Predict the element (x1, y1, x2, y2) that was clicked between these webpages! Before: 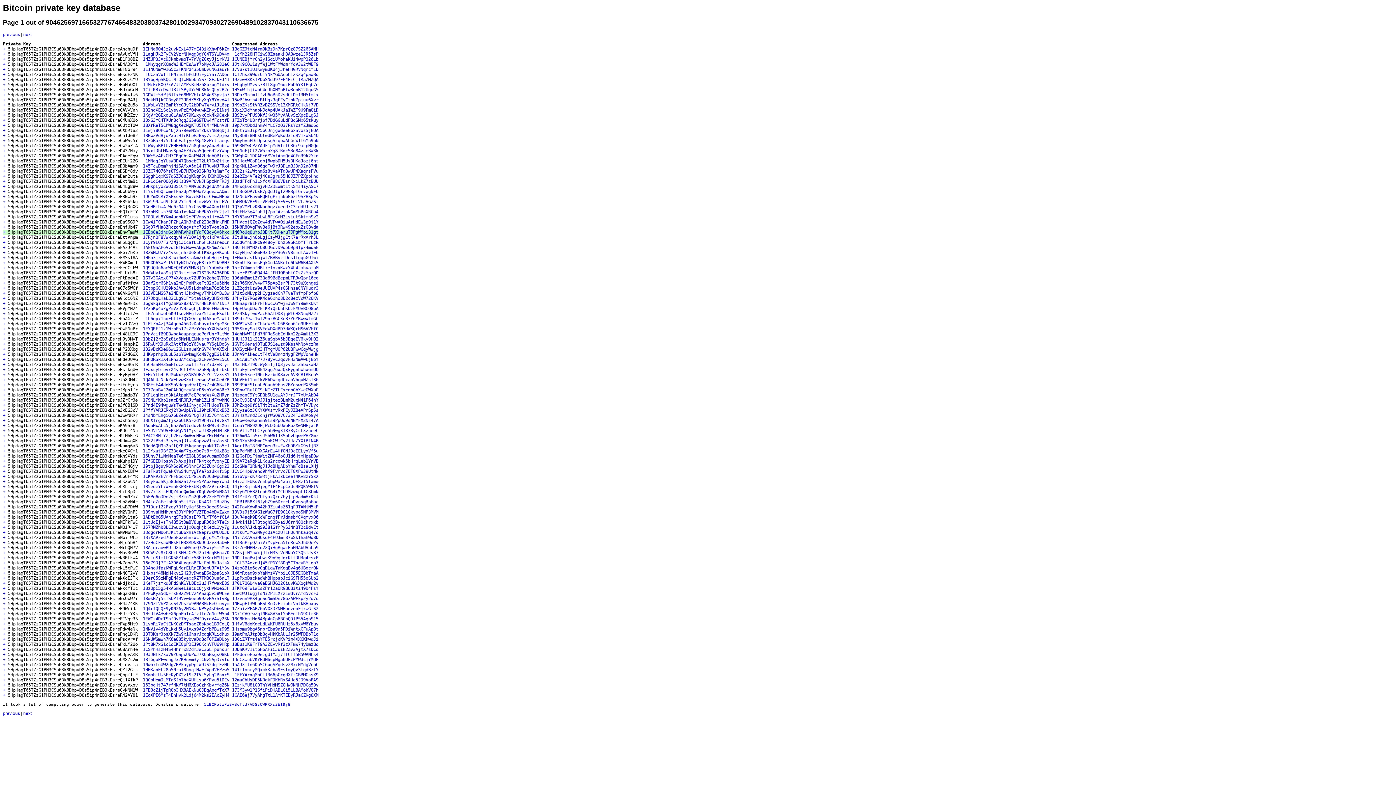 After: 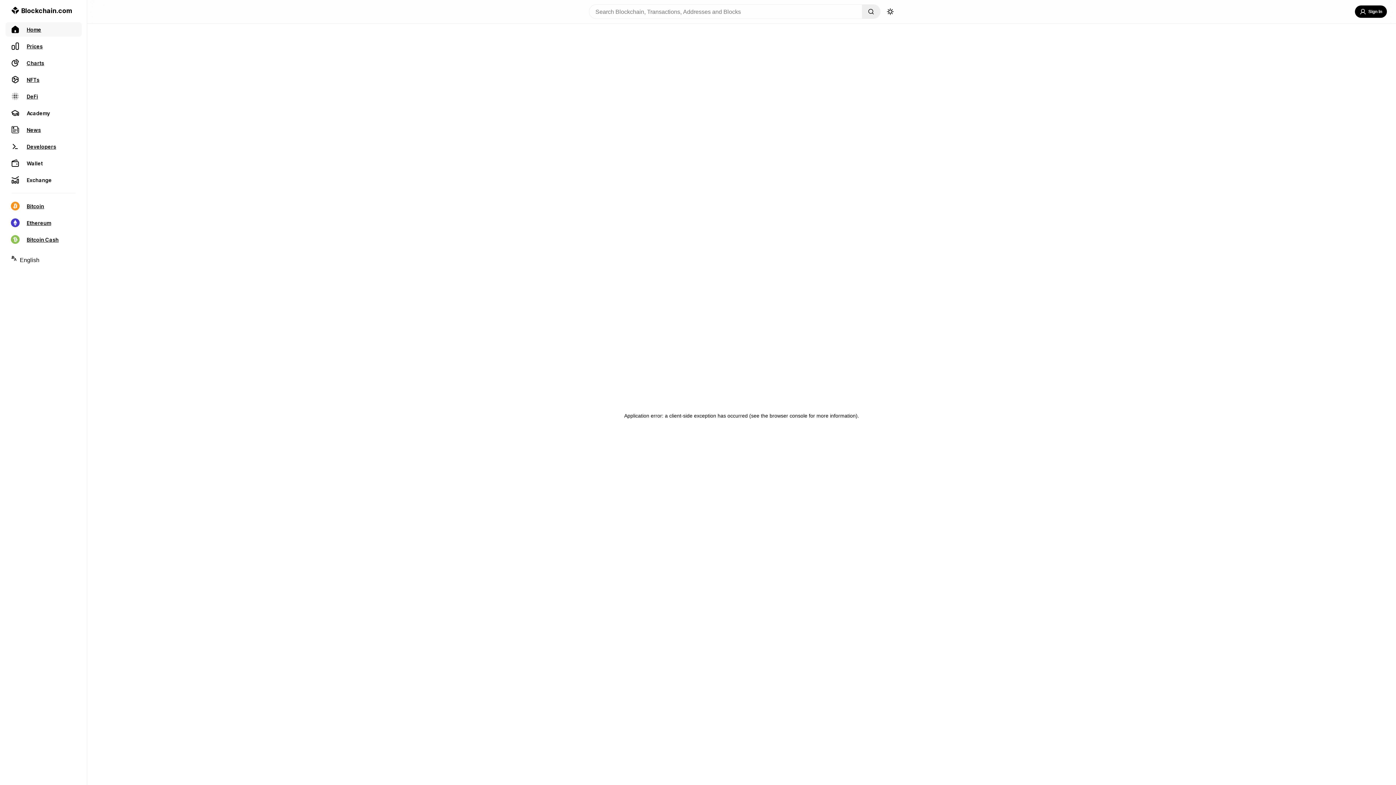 Action: bbox: (142, 117, 229, 122) label: 13xG3mC4TXUn8cRgqJG5eG9TDw4fFcztfE